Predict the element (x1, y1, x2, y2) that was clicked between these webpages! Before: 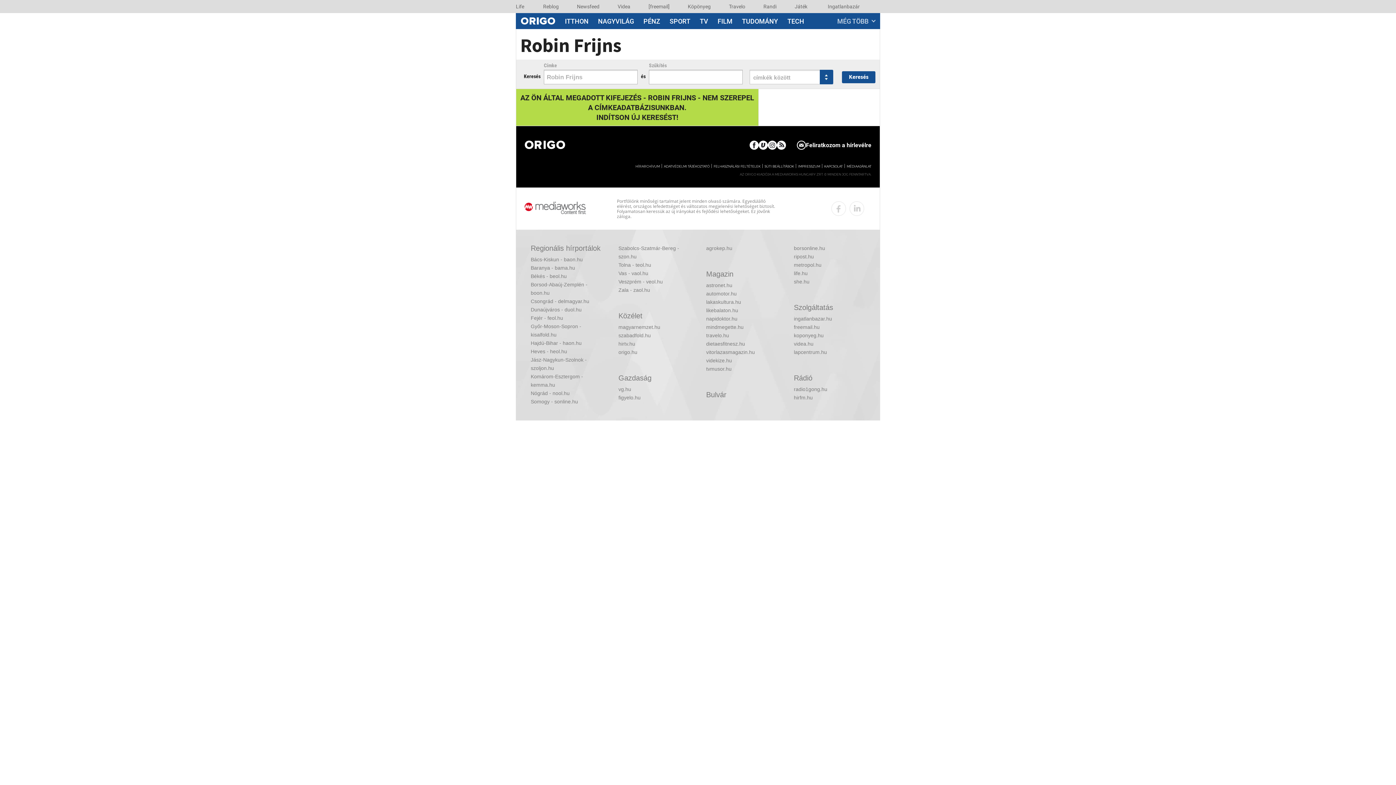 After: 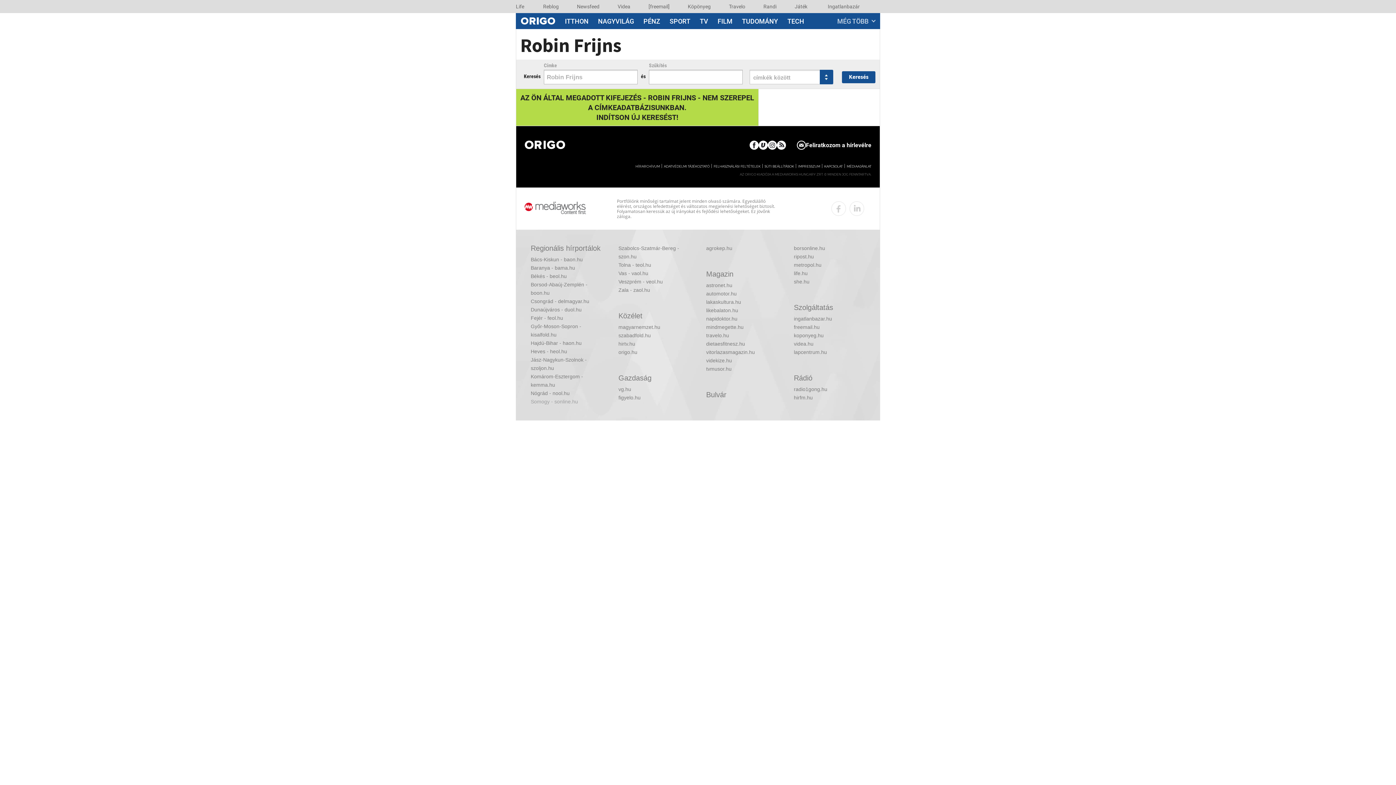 Action: bbox: (530, 397, 602, 406) label: Somogy - sonline.hu